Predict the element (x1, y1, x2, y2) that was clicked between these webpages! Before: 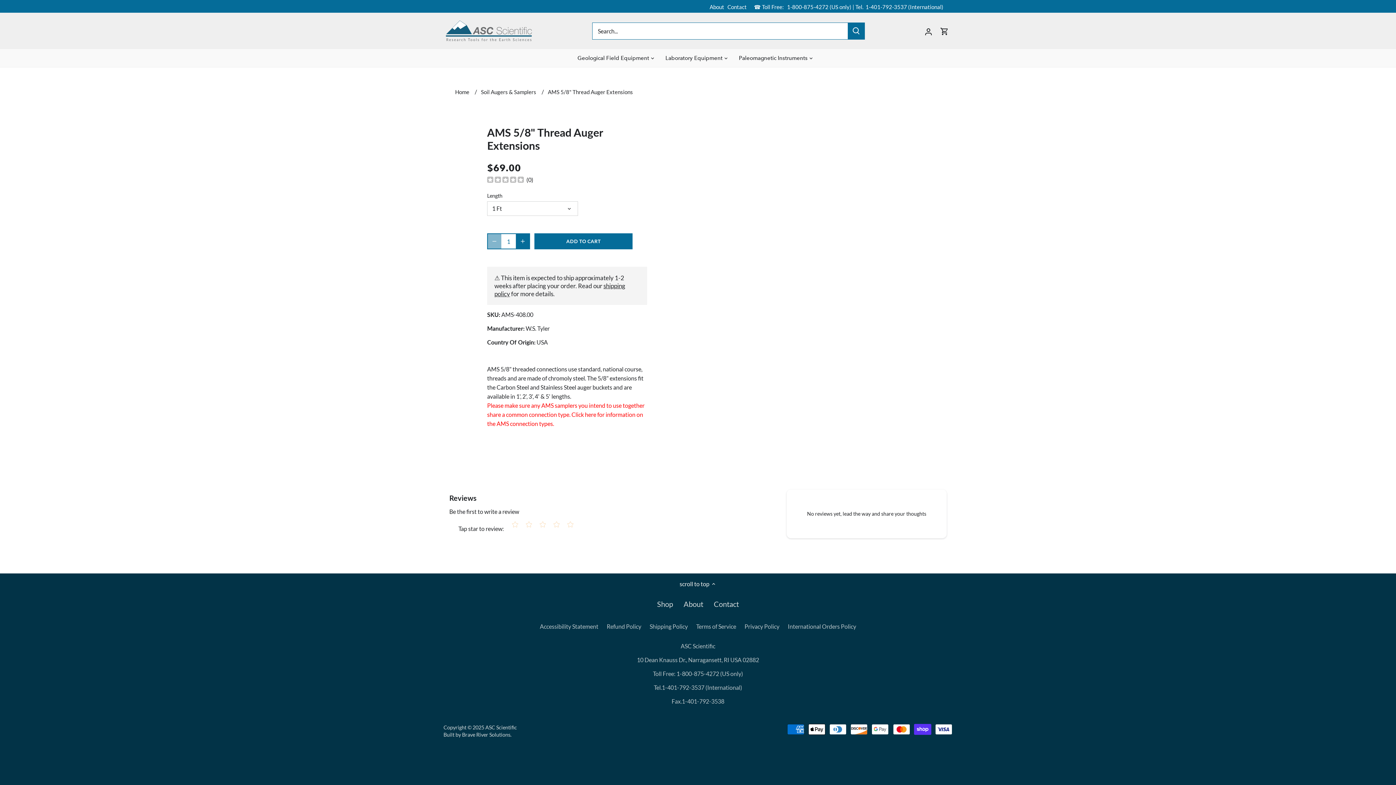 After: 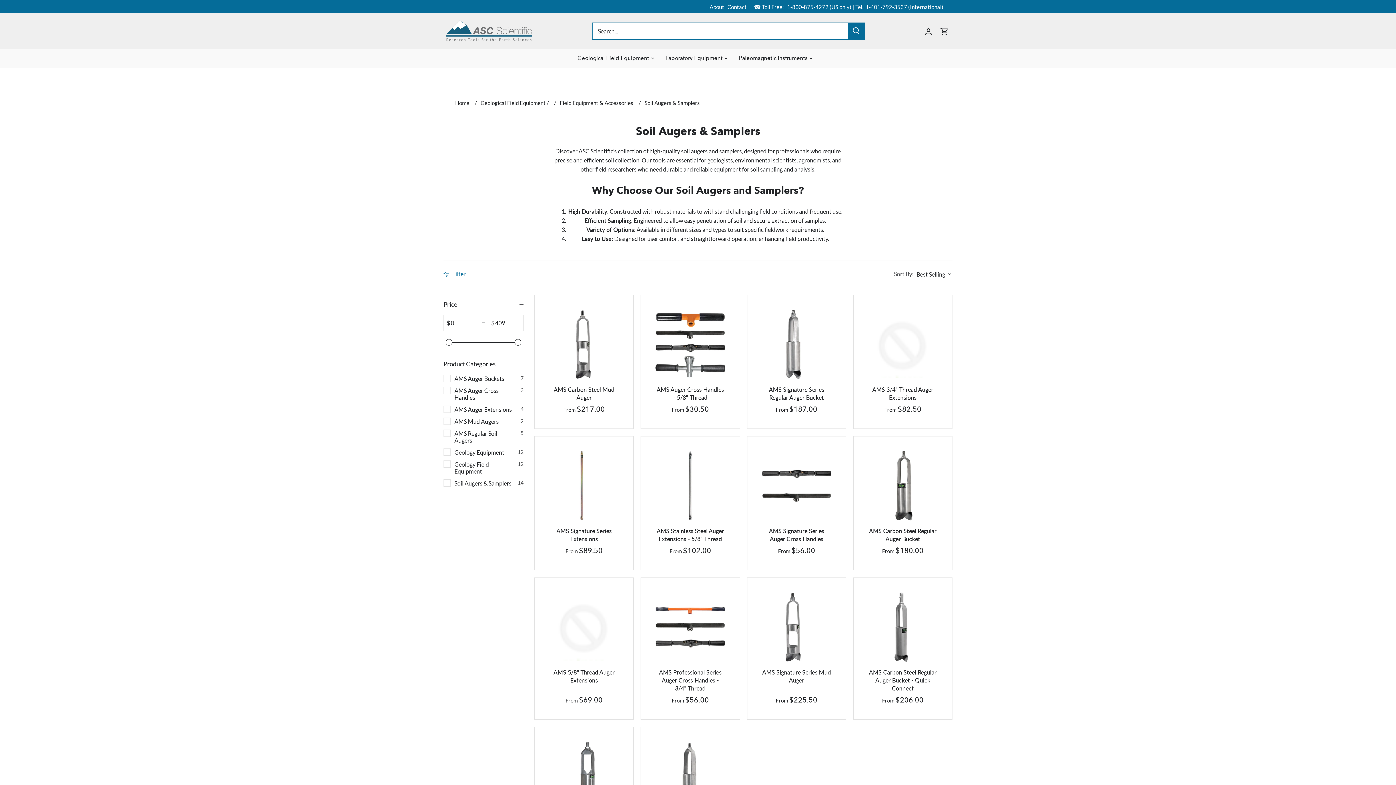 Action: bbox: (481, 88, 536, 95) label: Soil Augers & Samplers